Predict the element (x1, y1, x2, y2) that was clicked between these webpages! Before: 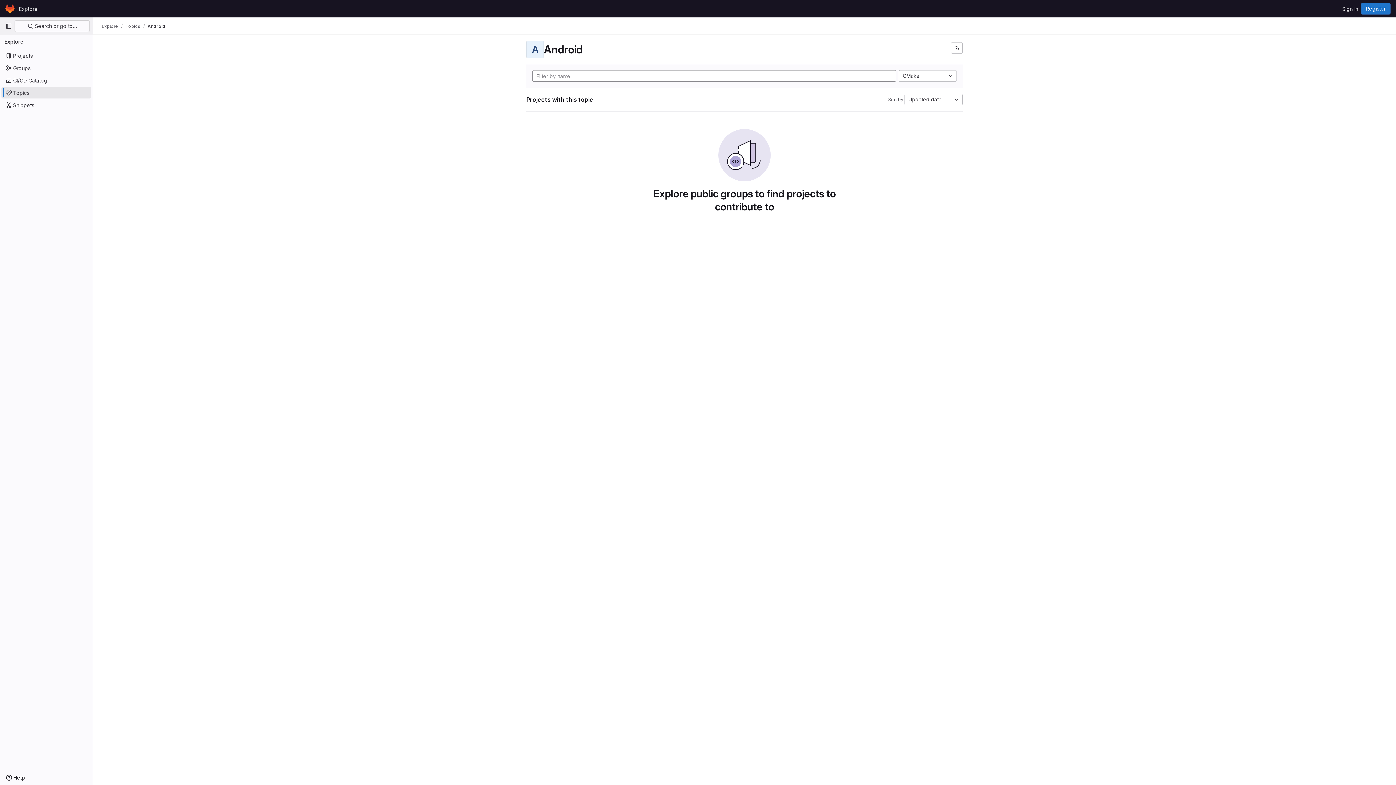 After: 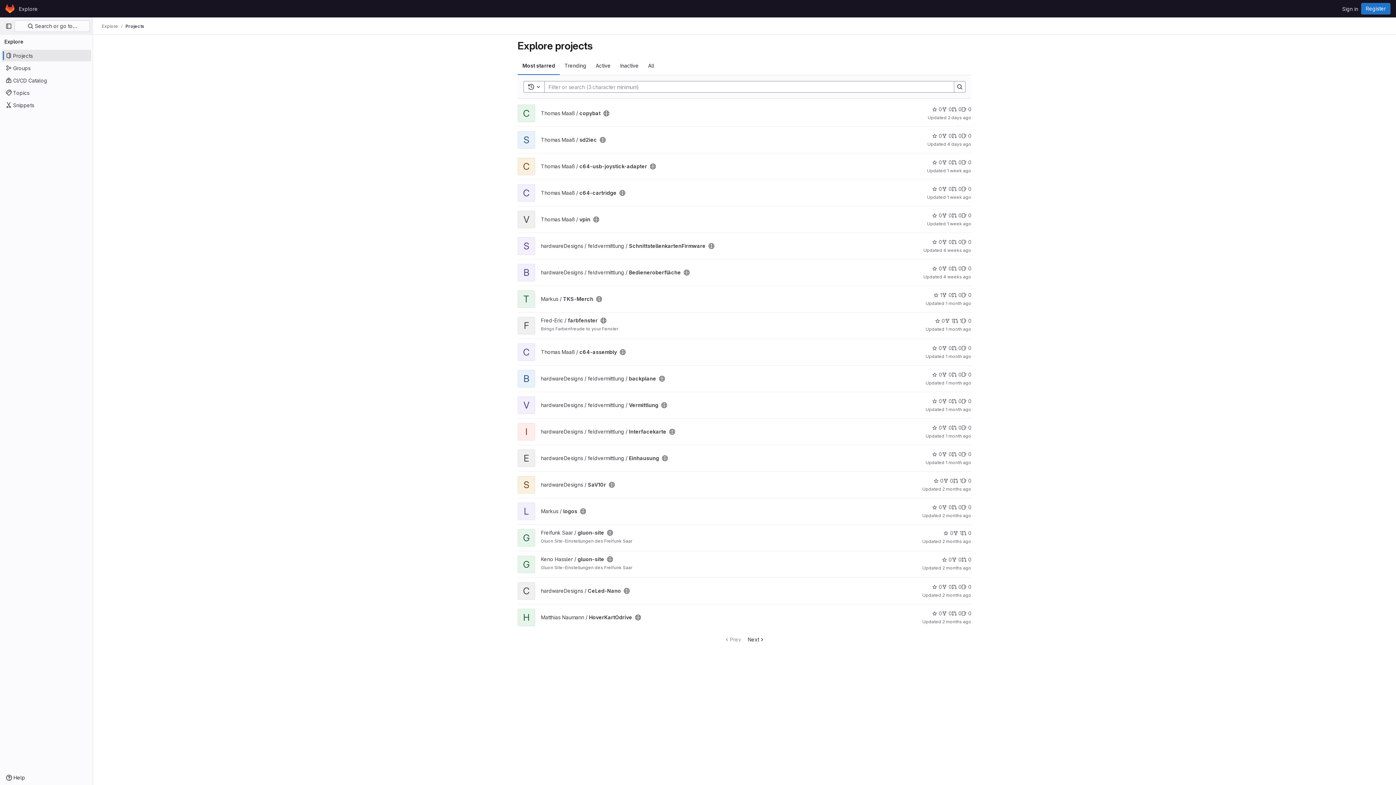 Action: bbox: (16, 2, 40, 14) label: Explore